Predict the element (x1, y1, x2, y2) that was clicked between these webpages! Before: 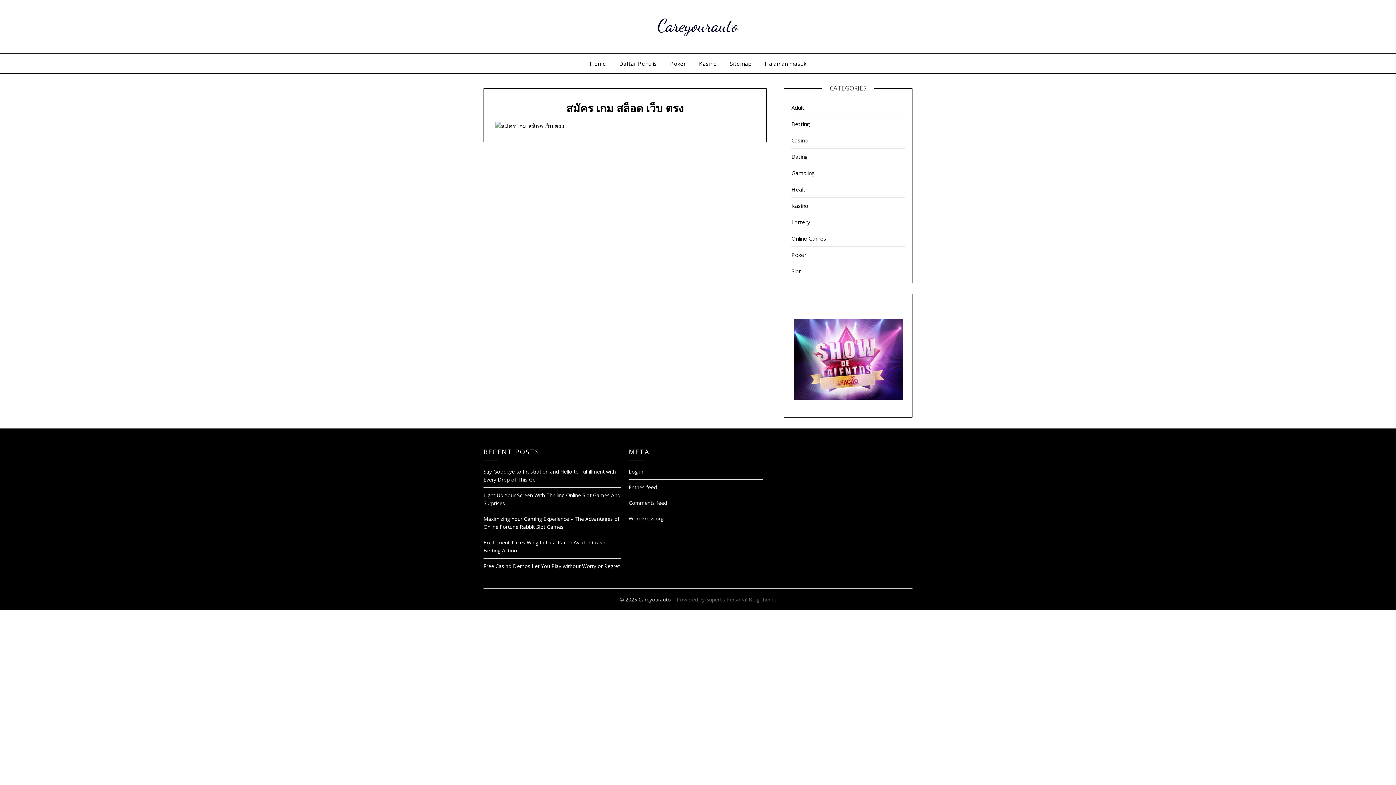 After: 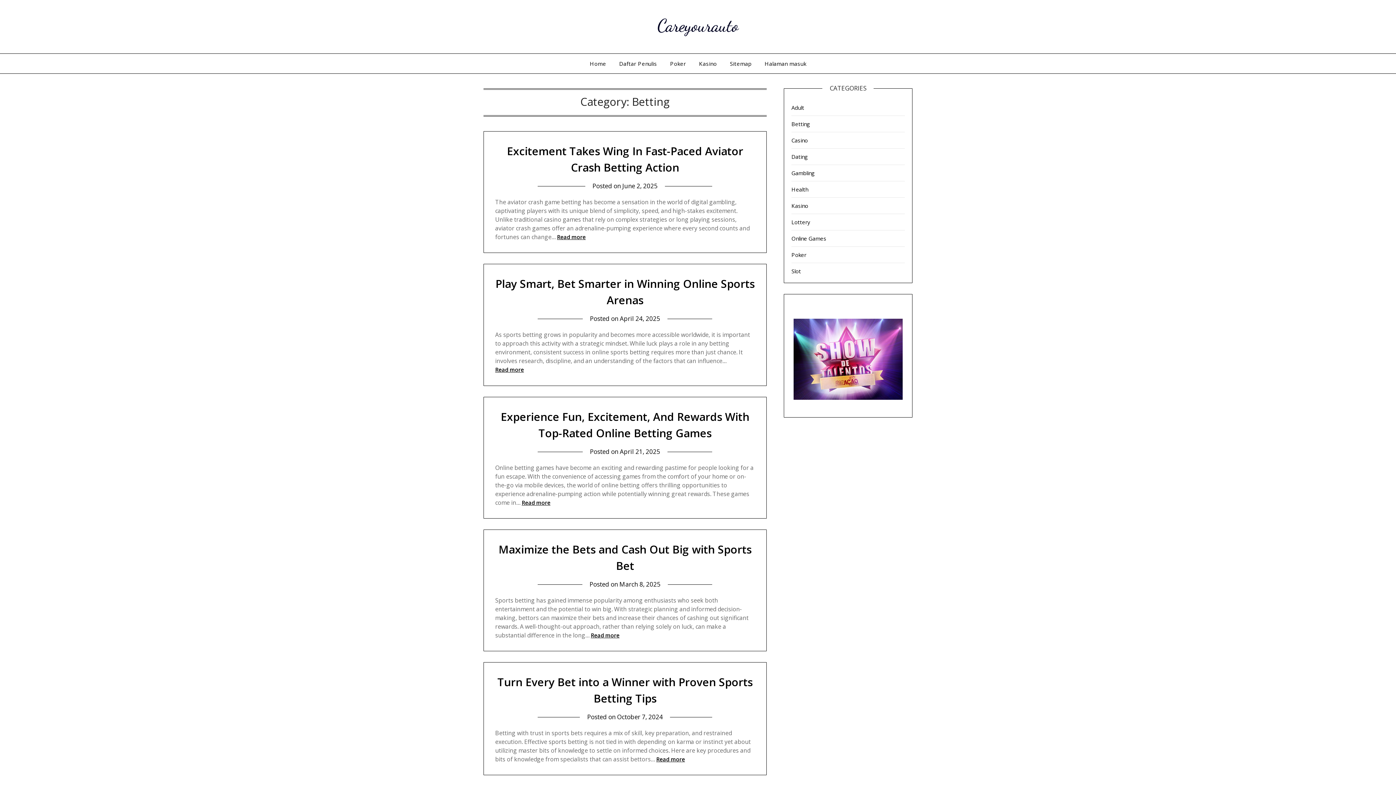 Action: label: Betting bbox: (791, 120, 810, 127)